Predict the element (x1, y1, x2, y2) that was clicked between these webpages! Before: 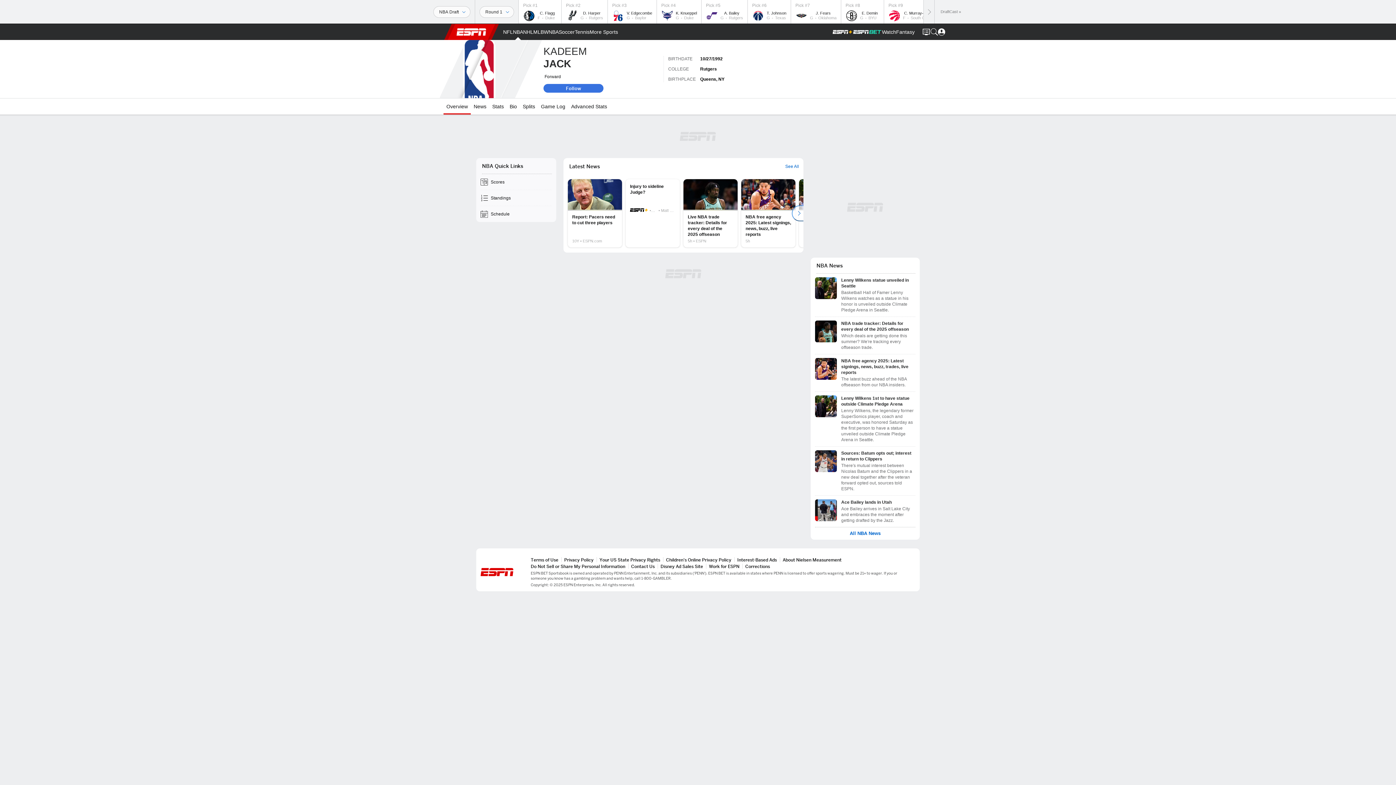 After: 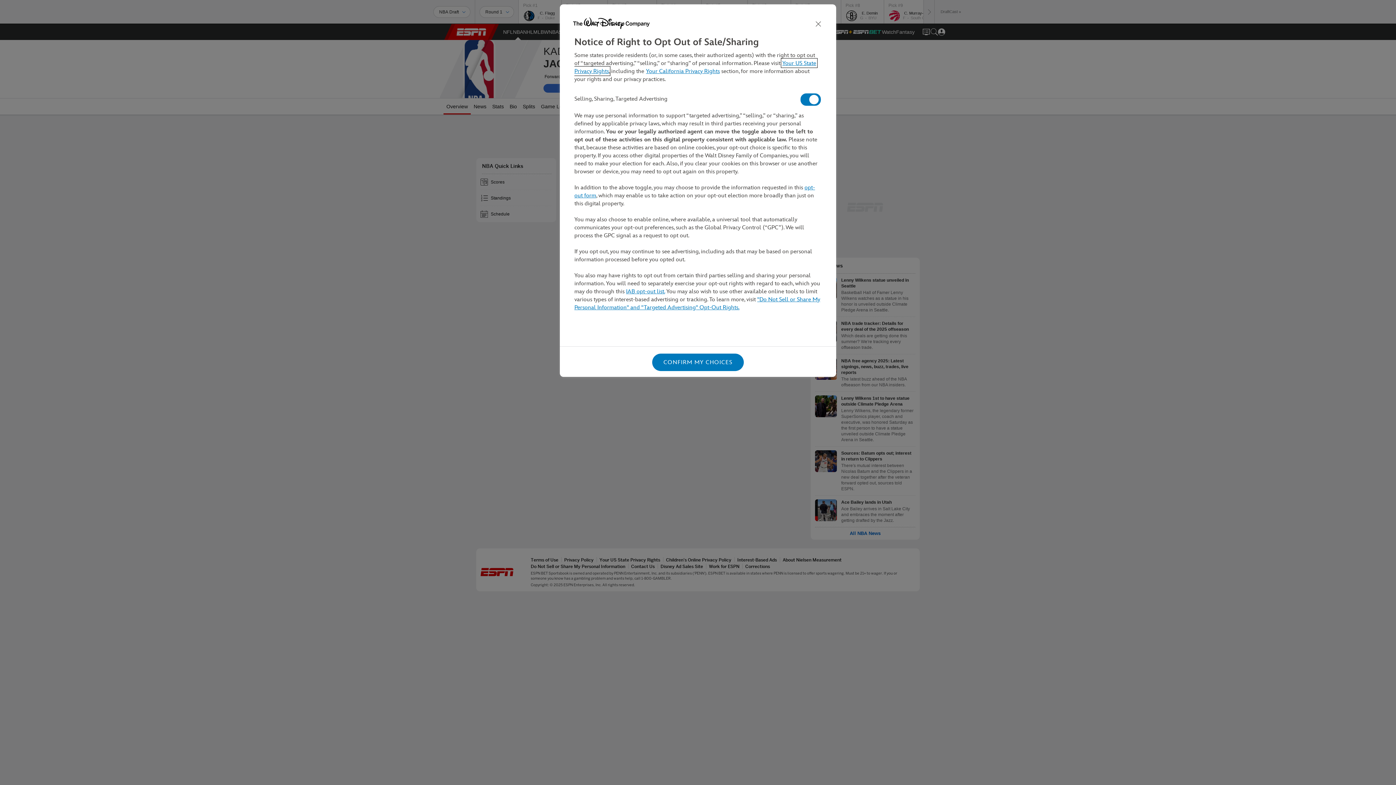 Action: bbox: (530, 564, 625, 569) label: Do Not Sell or Share My Personal Information